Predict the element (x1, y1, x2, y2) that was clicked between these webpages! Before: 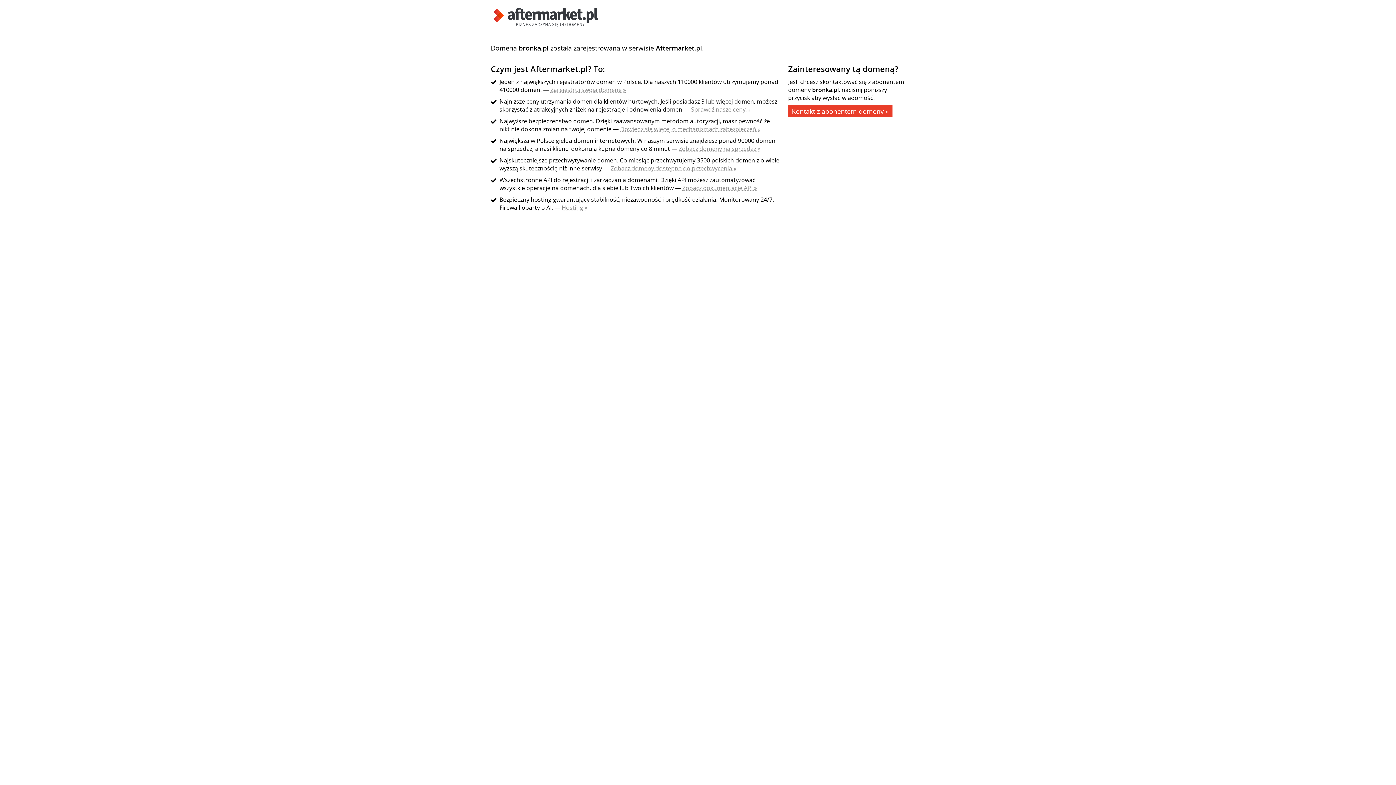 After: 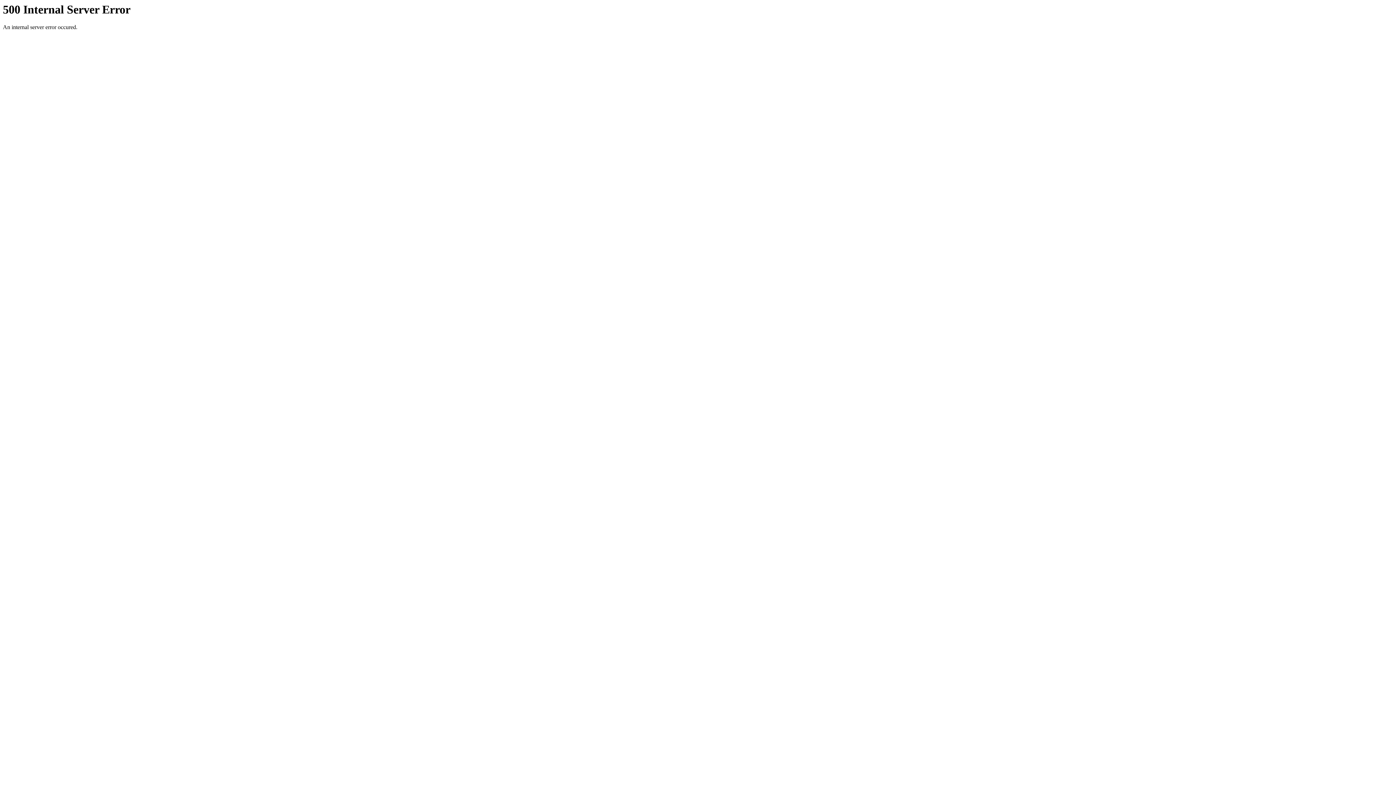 Action: bbox: (490, 21, 601, 29)